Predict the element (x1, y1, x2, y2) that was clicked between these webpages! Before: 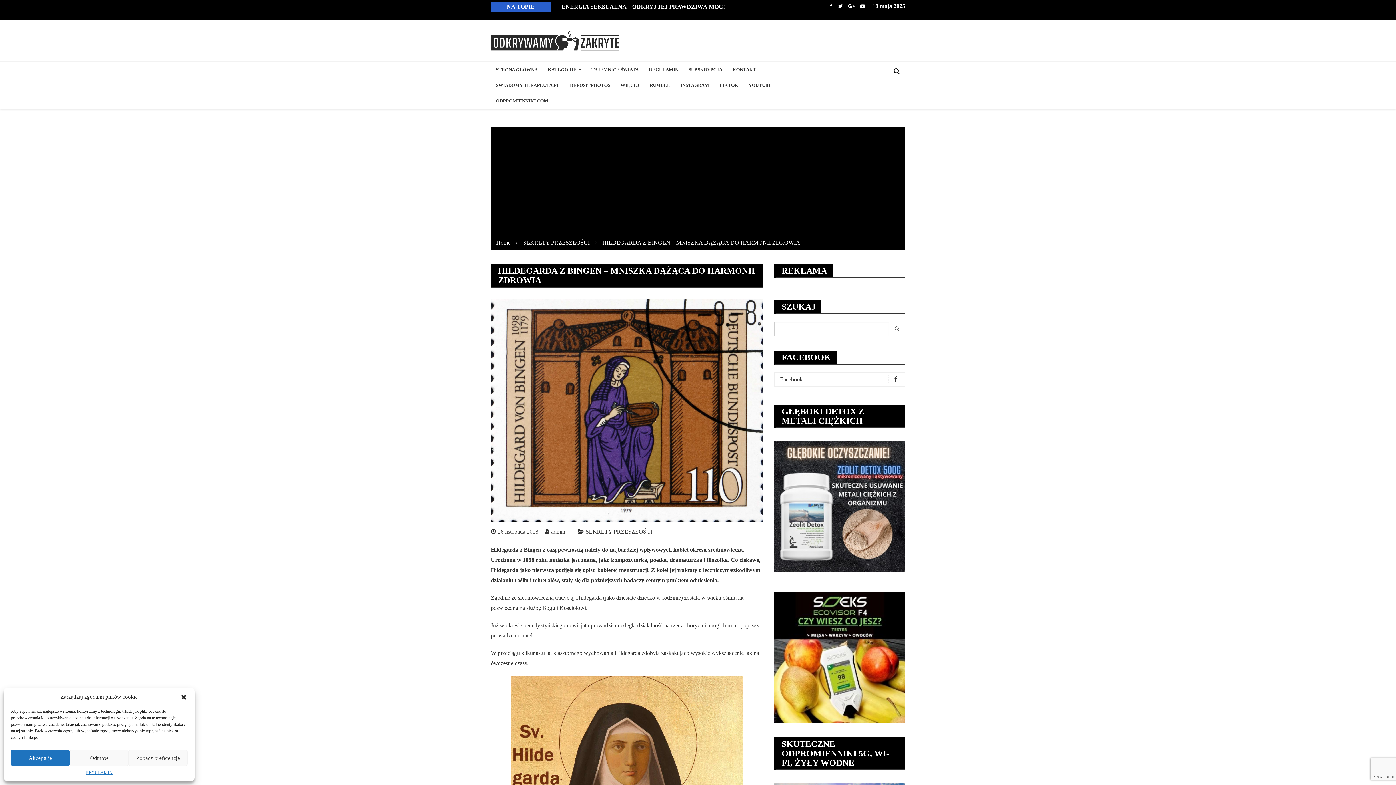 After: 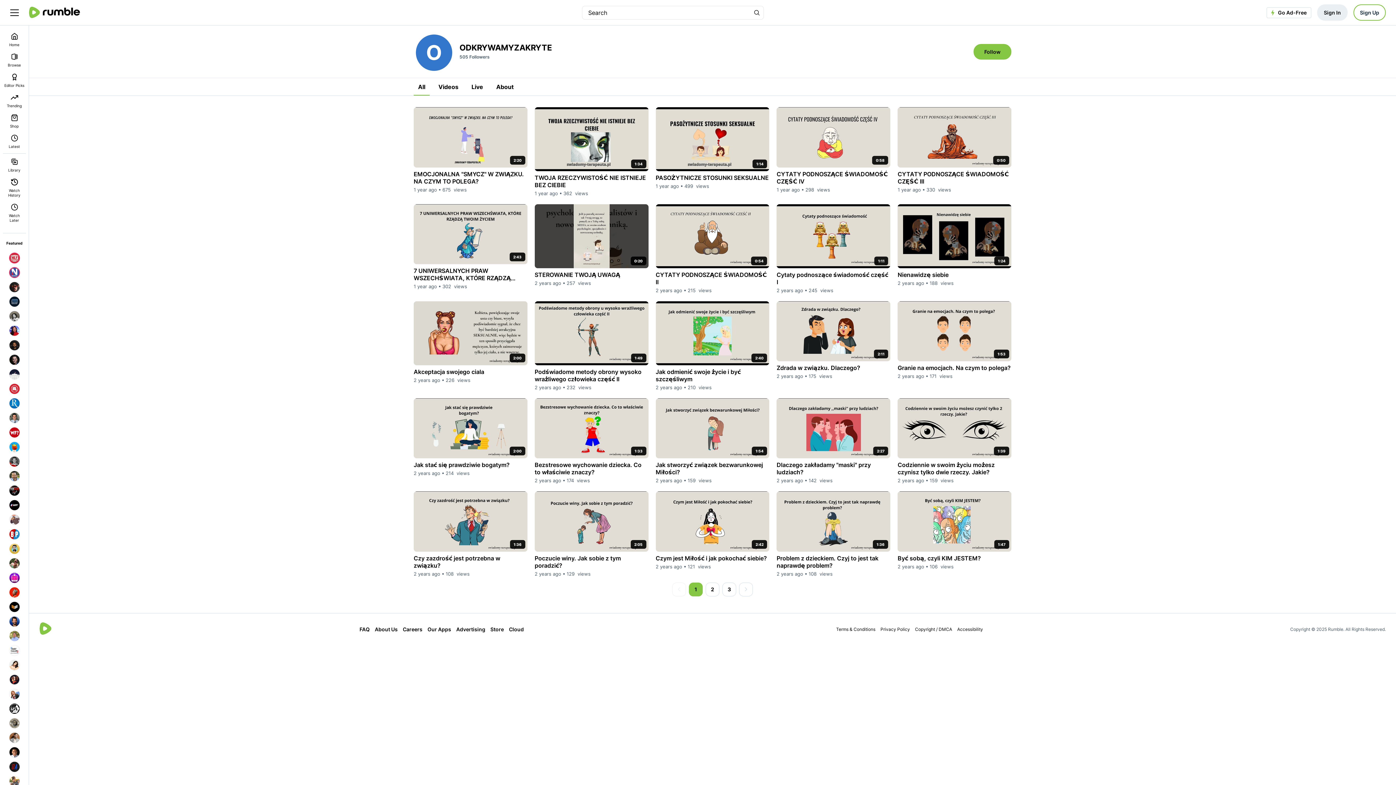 Action: label: RUMBLE bbox: (644, 77, 675, 93)